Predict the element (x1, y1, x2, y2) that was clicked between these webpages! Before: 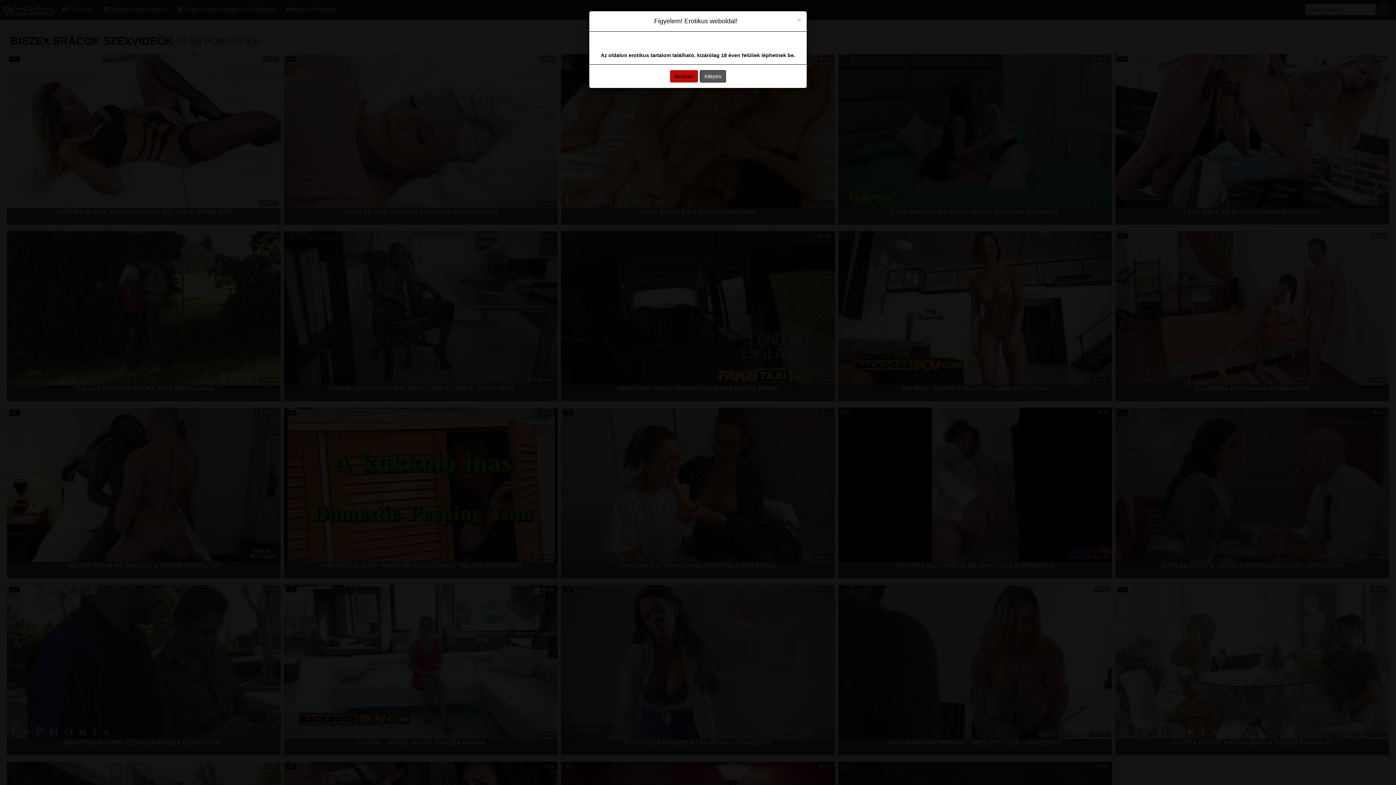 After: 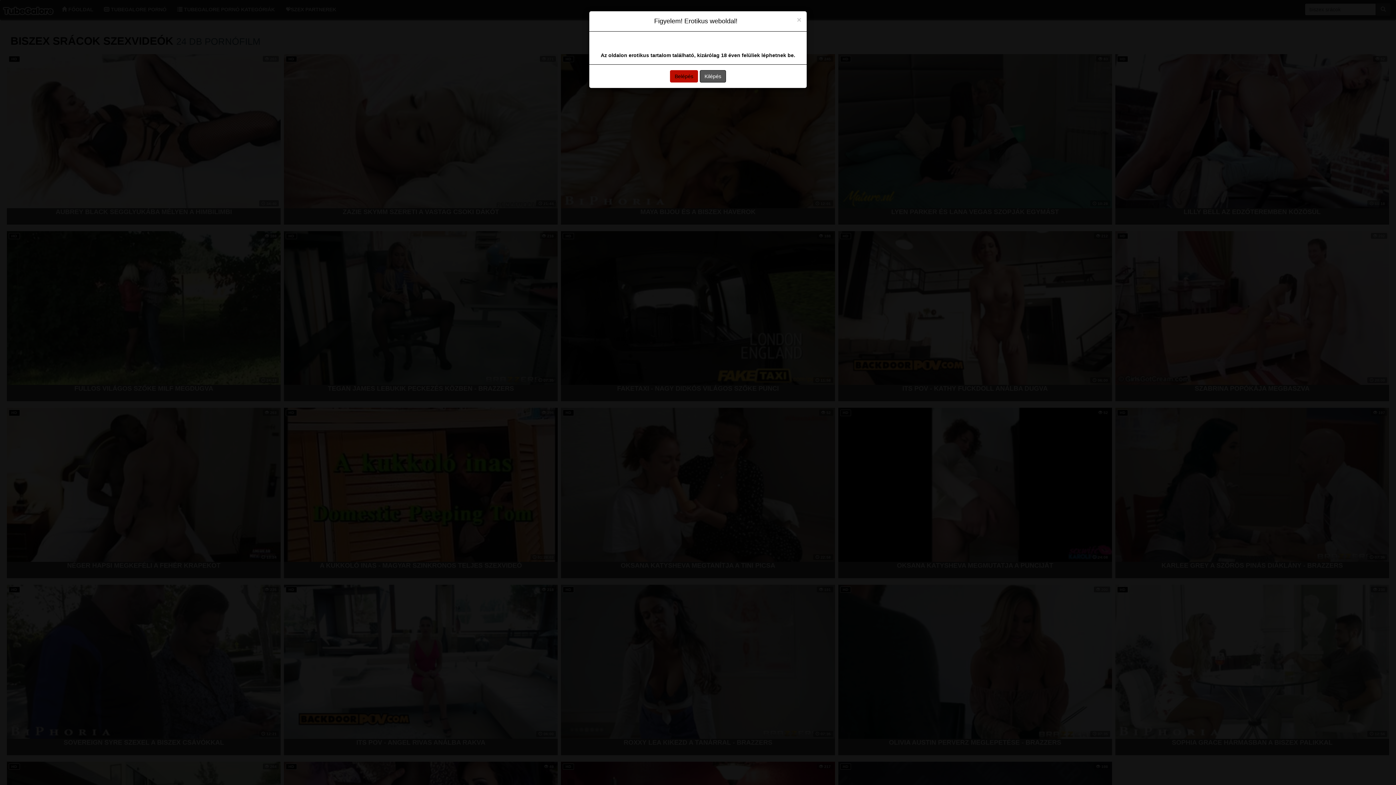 Action: label: Kilépés bbox: (700, 70, 726, 82)